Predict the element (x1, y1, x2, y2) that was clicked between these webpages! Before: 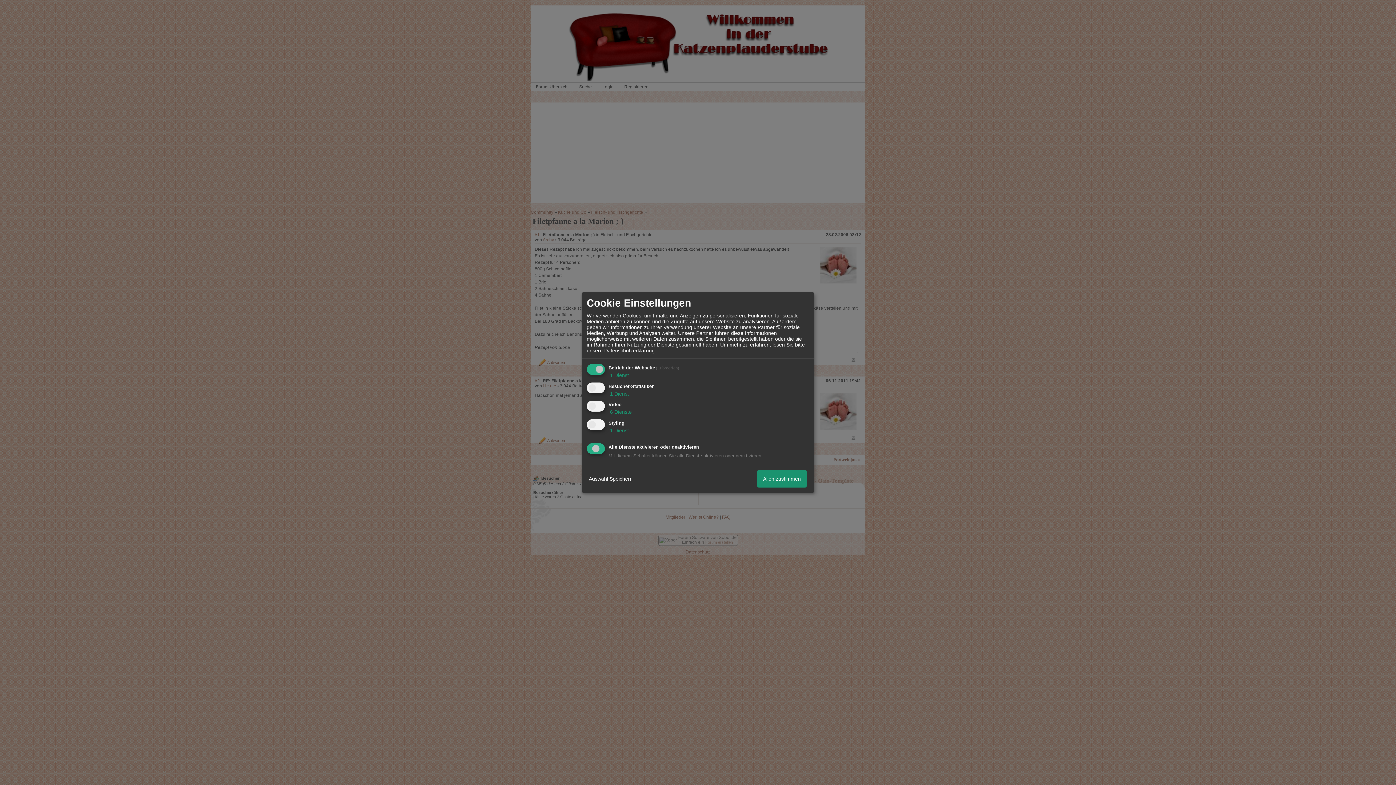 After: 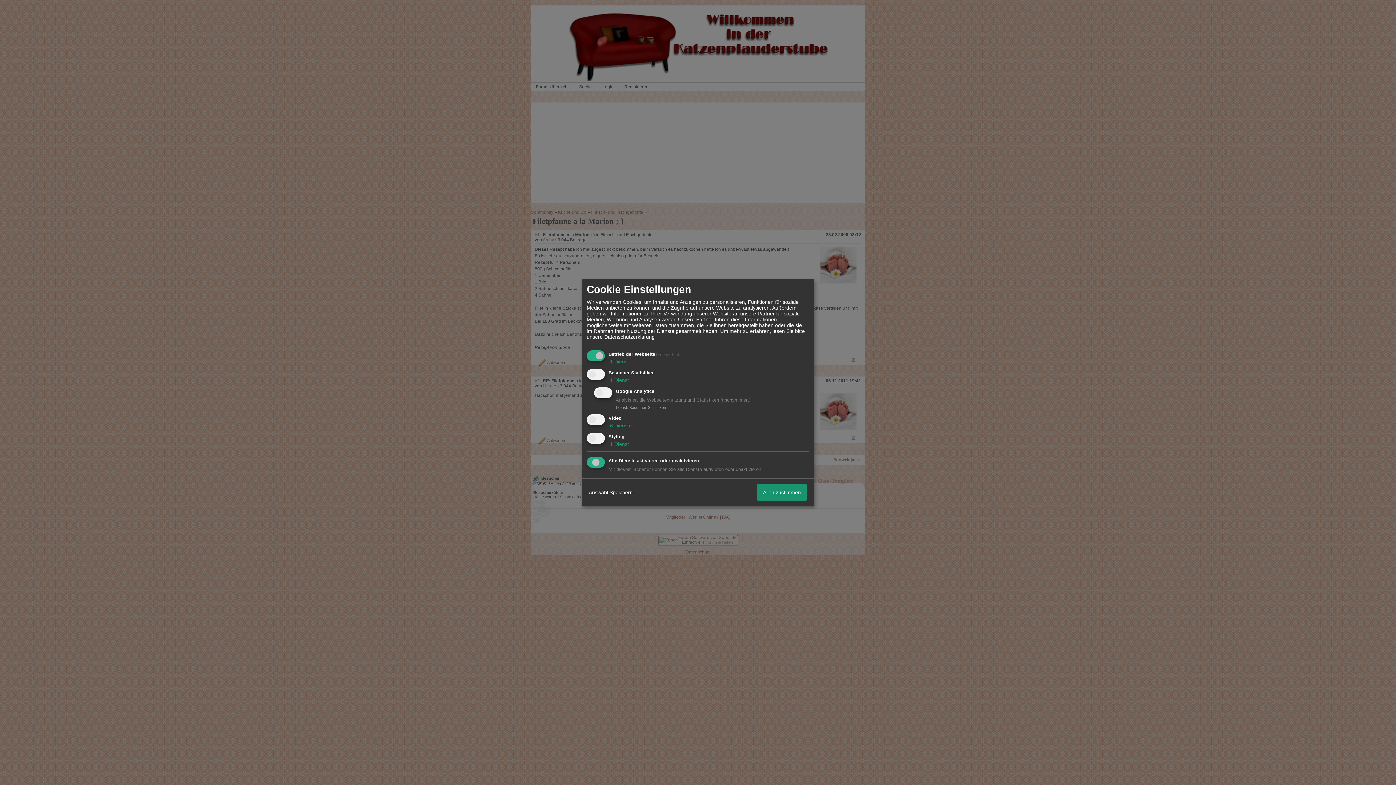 Action: bbox: (608, 390, 629, 396) label:  1 Dienst